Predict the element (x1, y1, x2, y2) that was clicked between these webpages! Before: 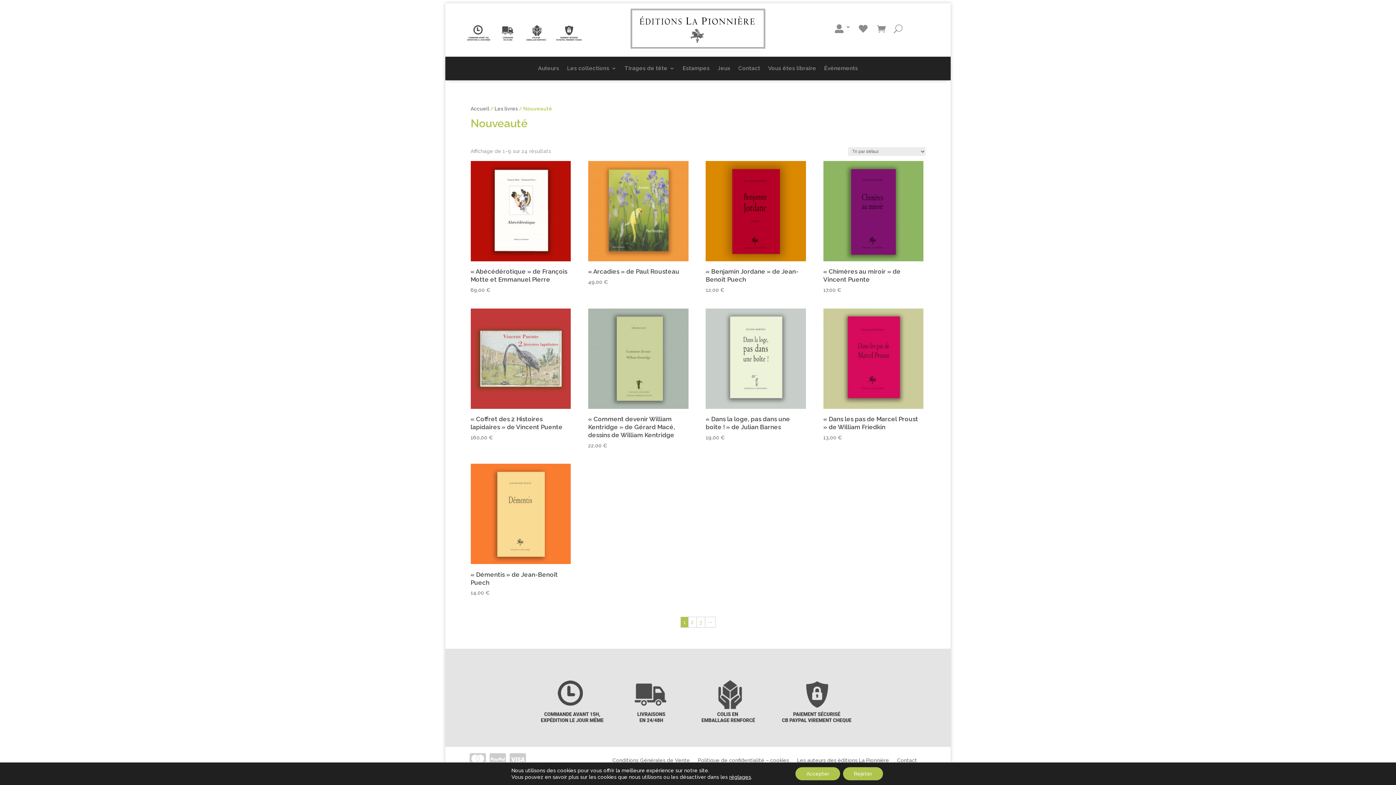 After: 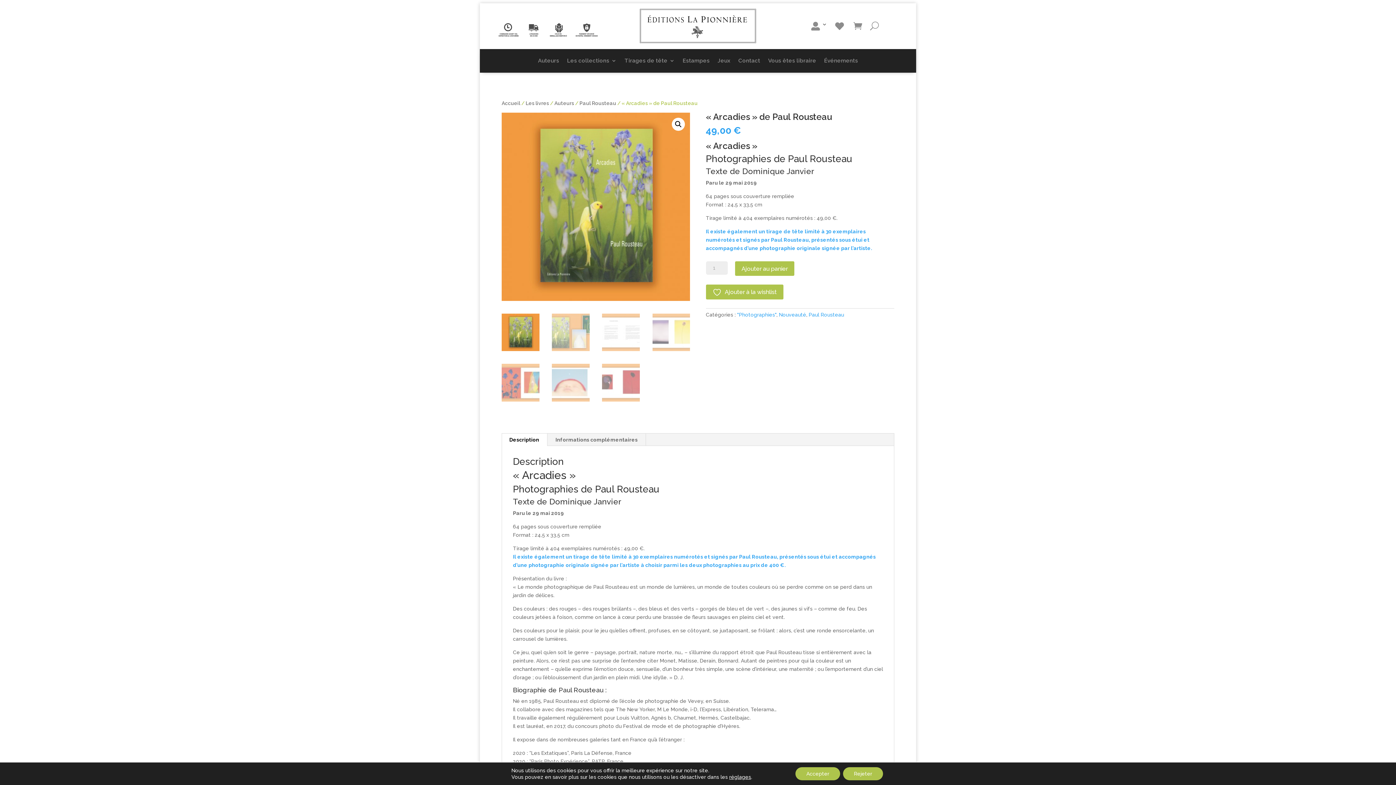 Action: bbox: (588, 161, 688, 285) label: « Arcadies » de Paul Rousteau
49,00 €